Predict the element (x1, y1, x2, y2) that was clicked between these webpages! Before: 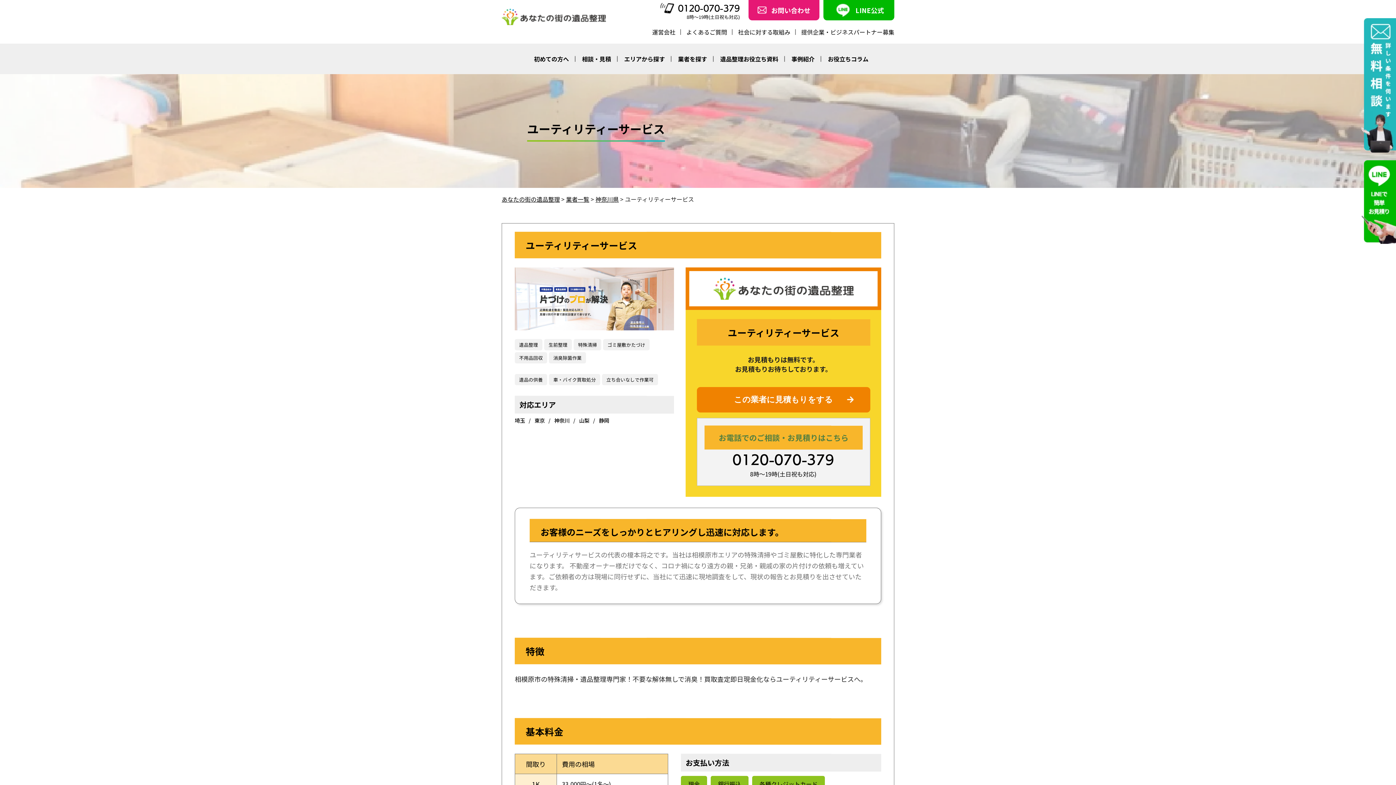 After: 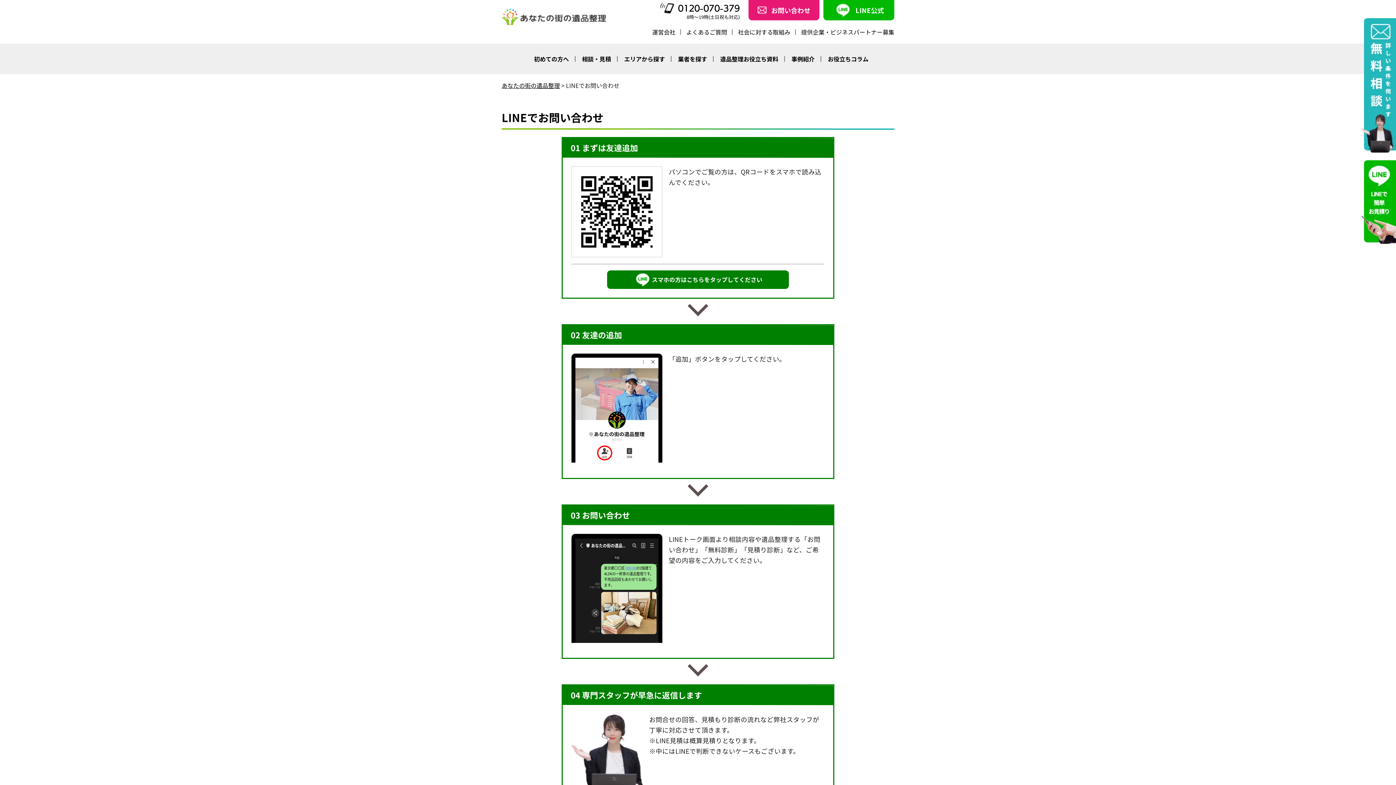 Action: bbox: (1361, 160, 1396, 169)